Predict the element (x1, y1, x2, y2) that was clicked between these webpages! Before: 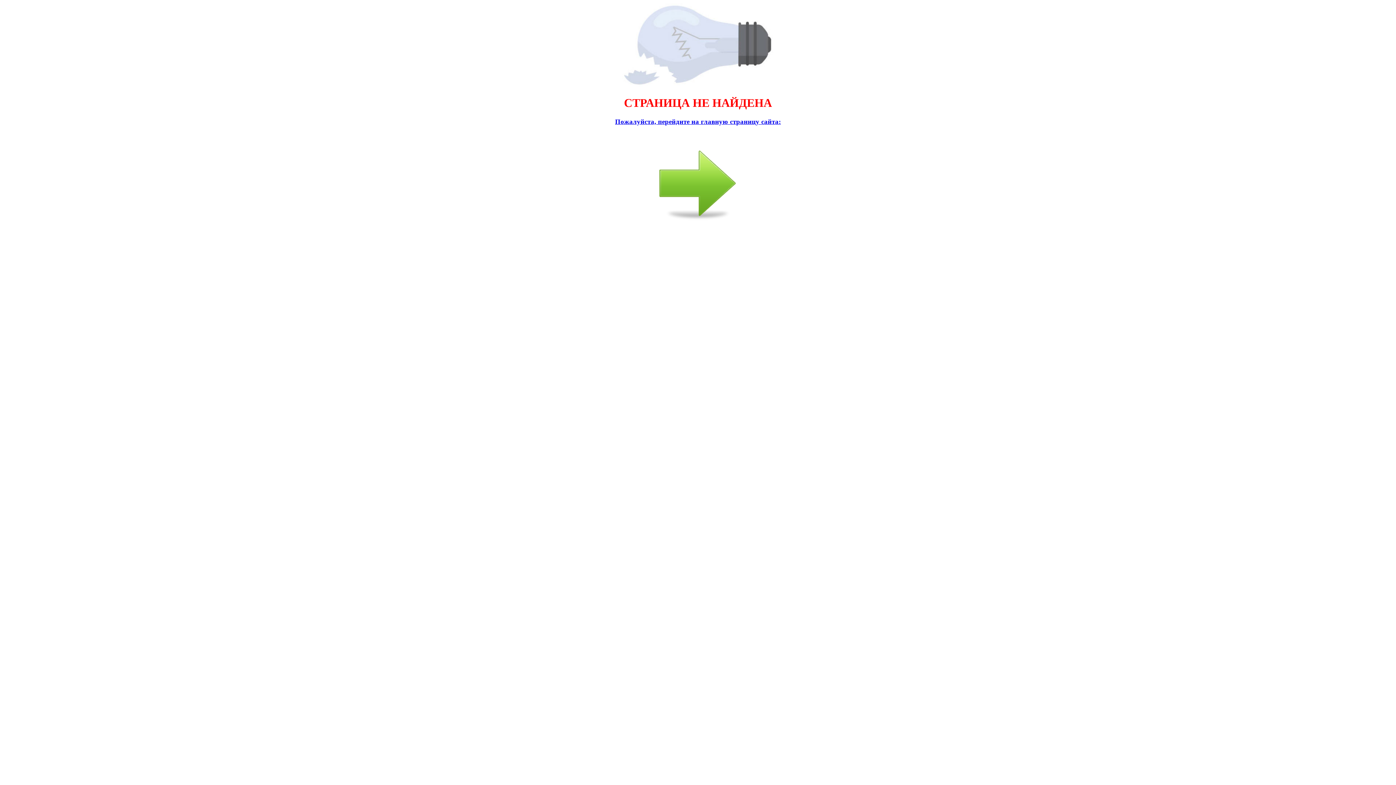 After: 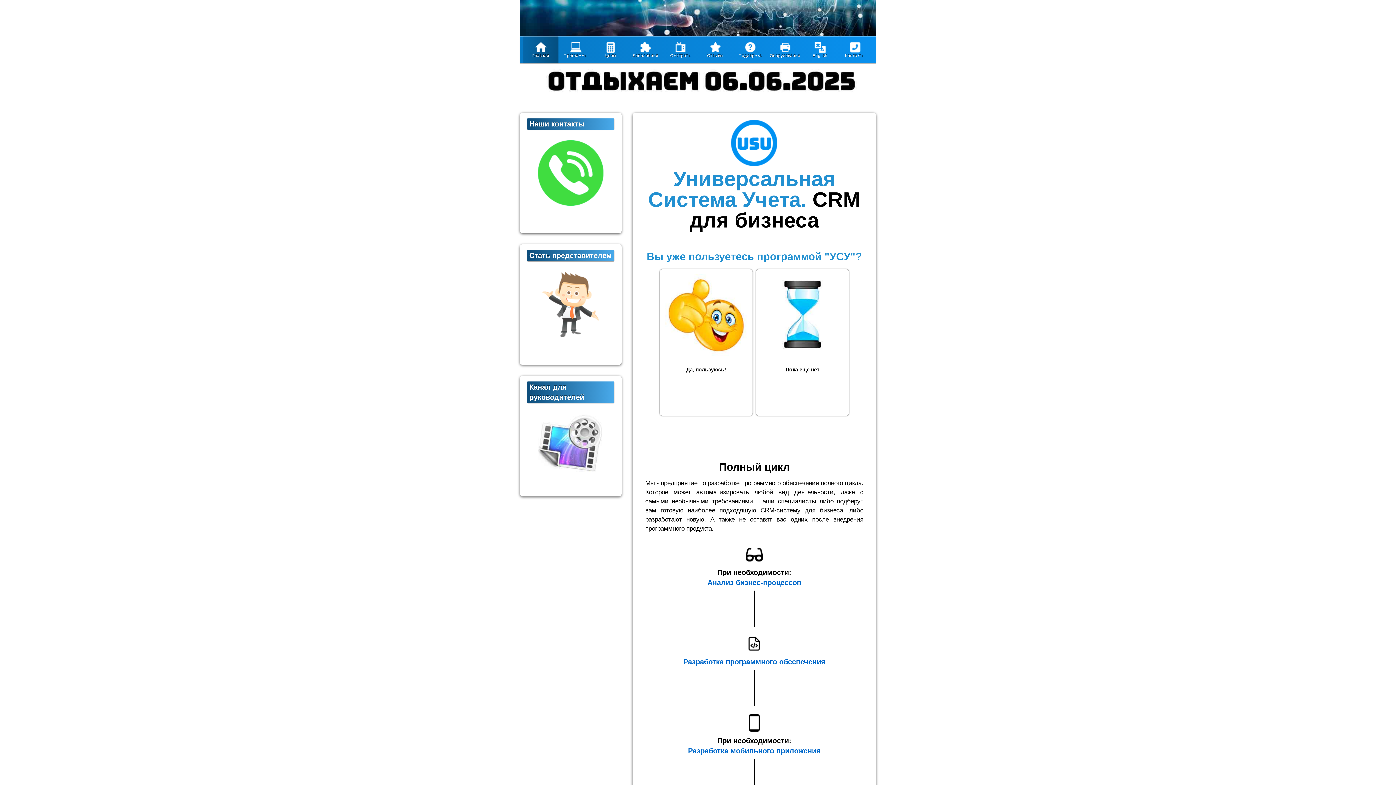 Action: bbox: (2, 117, 1393, 226) label: Пожалуйста, перейдите на главную страницу сайта: